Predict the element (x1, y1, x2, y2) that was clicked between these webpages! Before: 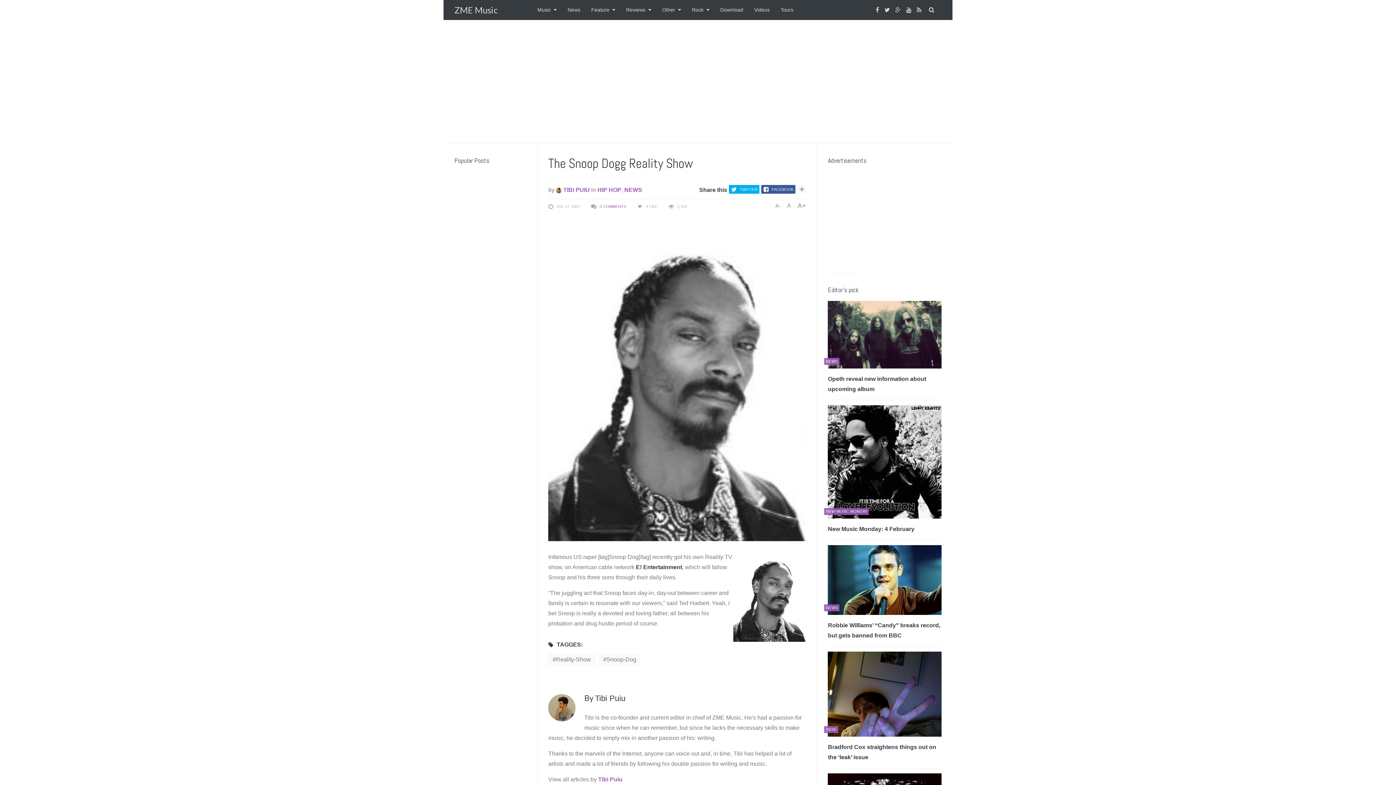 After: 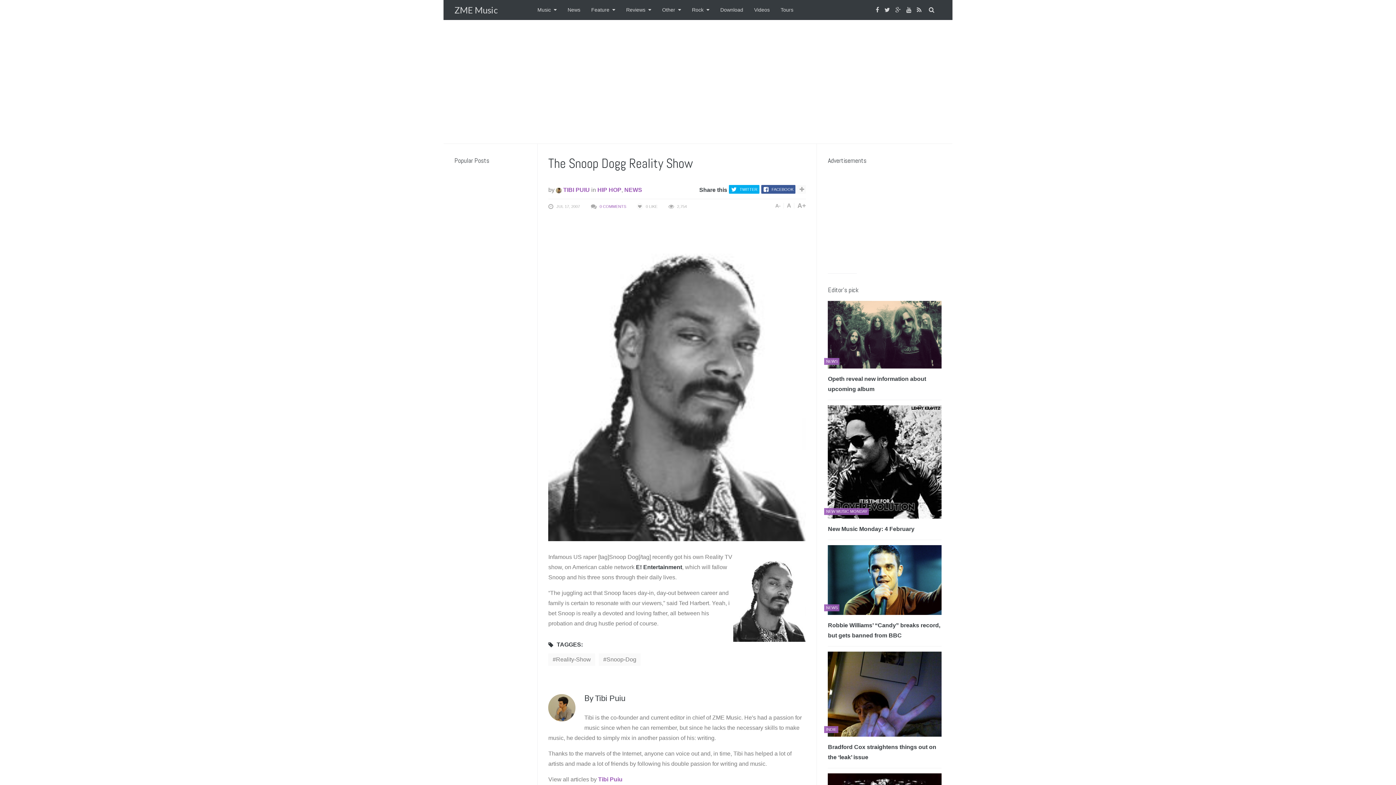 Action: bbox: (917, 0, 923, 20)